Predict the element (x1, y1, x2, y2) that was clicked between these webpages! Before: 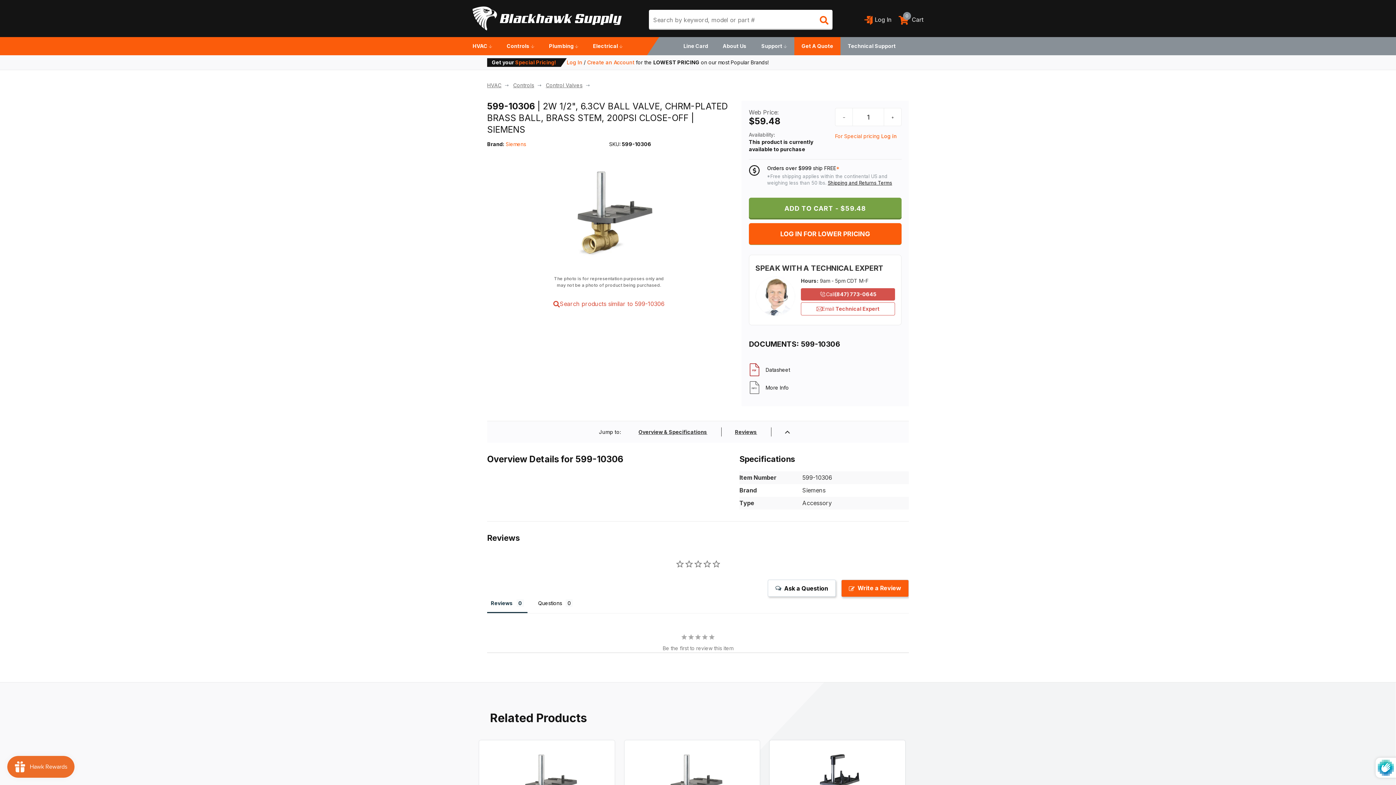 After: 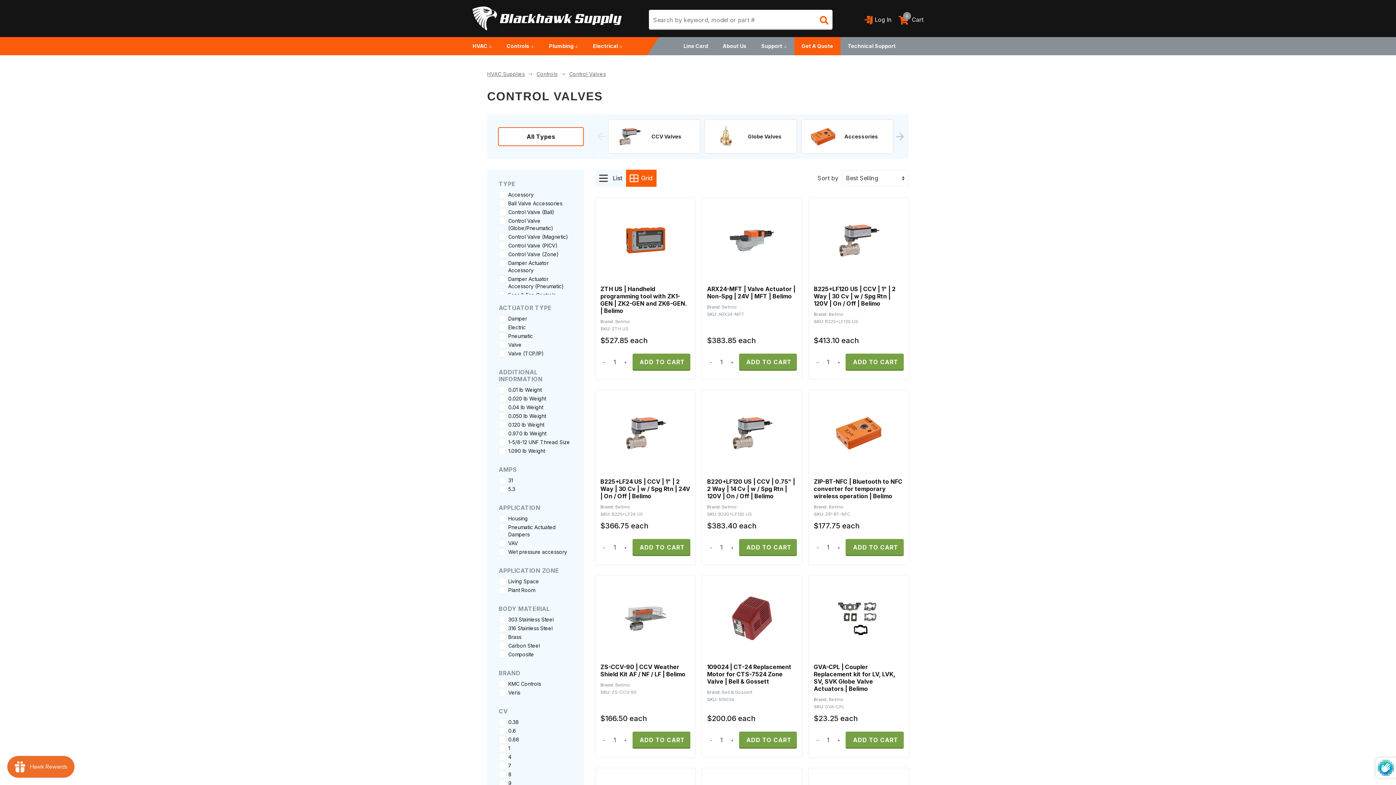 Action: bbox: (545, 82, 582, 88) label: Control Valves